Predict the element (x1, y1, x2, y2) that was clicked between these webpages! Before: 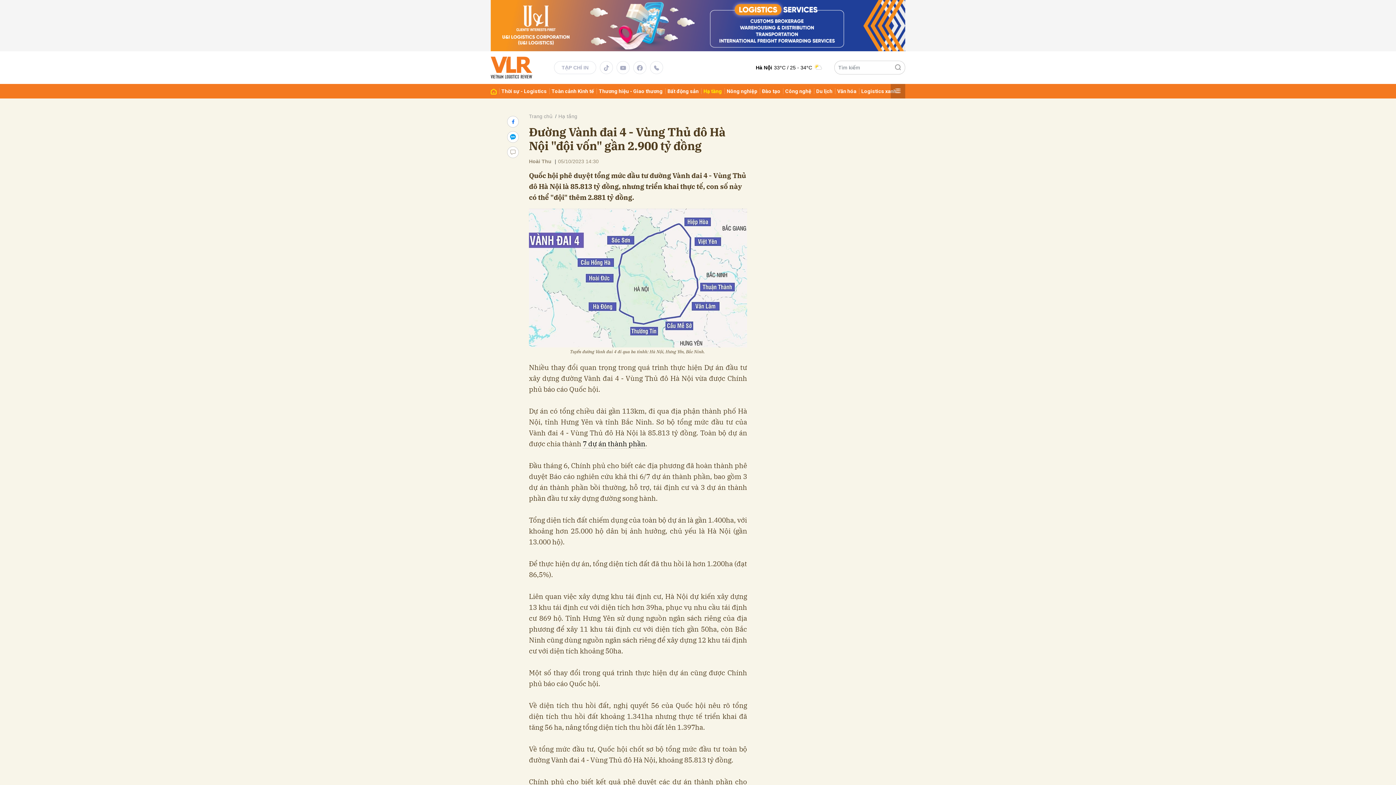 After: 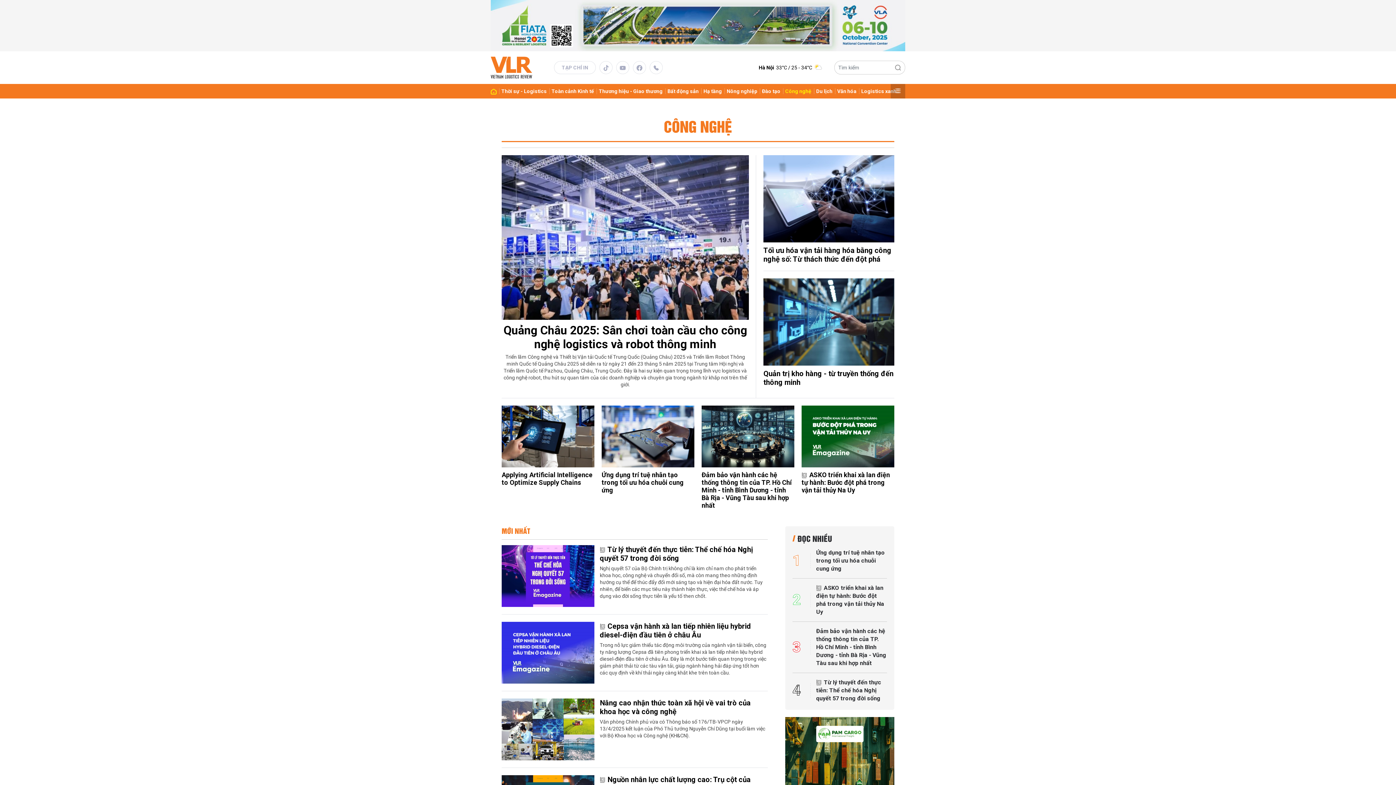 Action: label: Công nghệ bbox: (783, 83, 814, 98)